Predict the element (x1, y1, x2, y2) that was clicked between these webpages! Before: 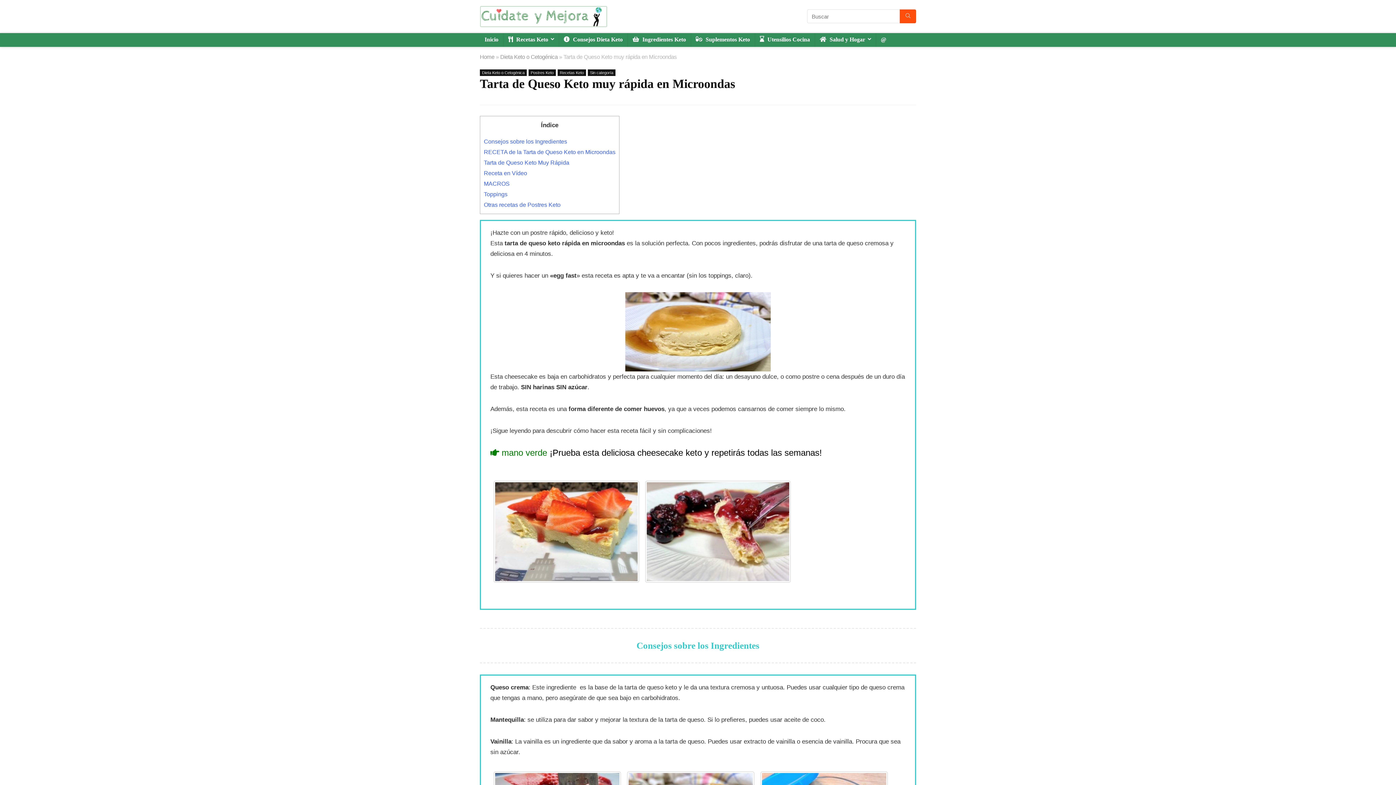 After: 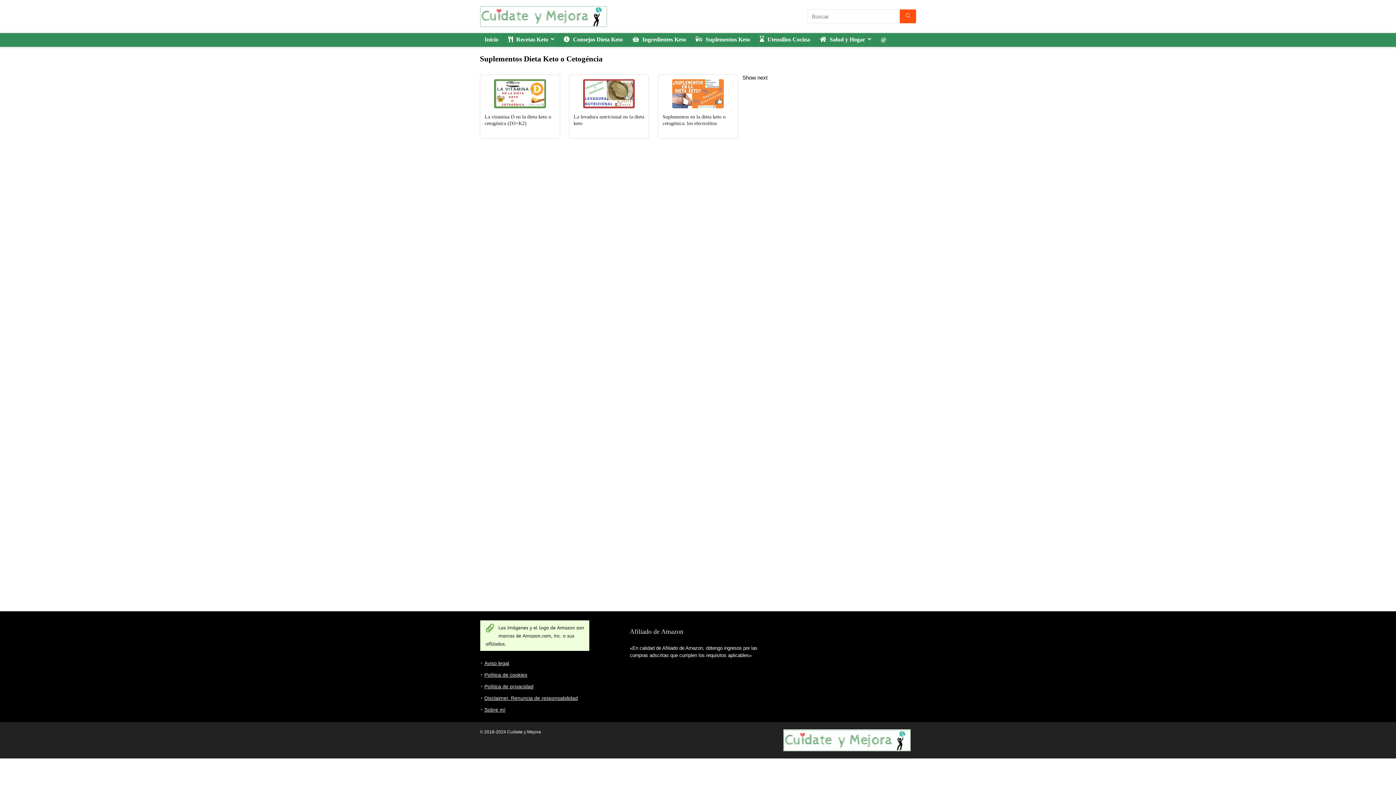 Action: label:  Suplementos Keto bbox: (691, 33, 754, 46)